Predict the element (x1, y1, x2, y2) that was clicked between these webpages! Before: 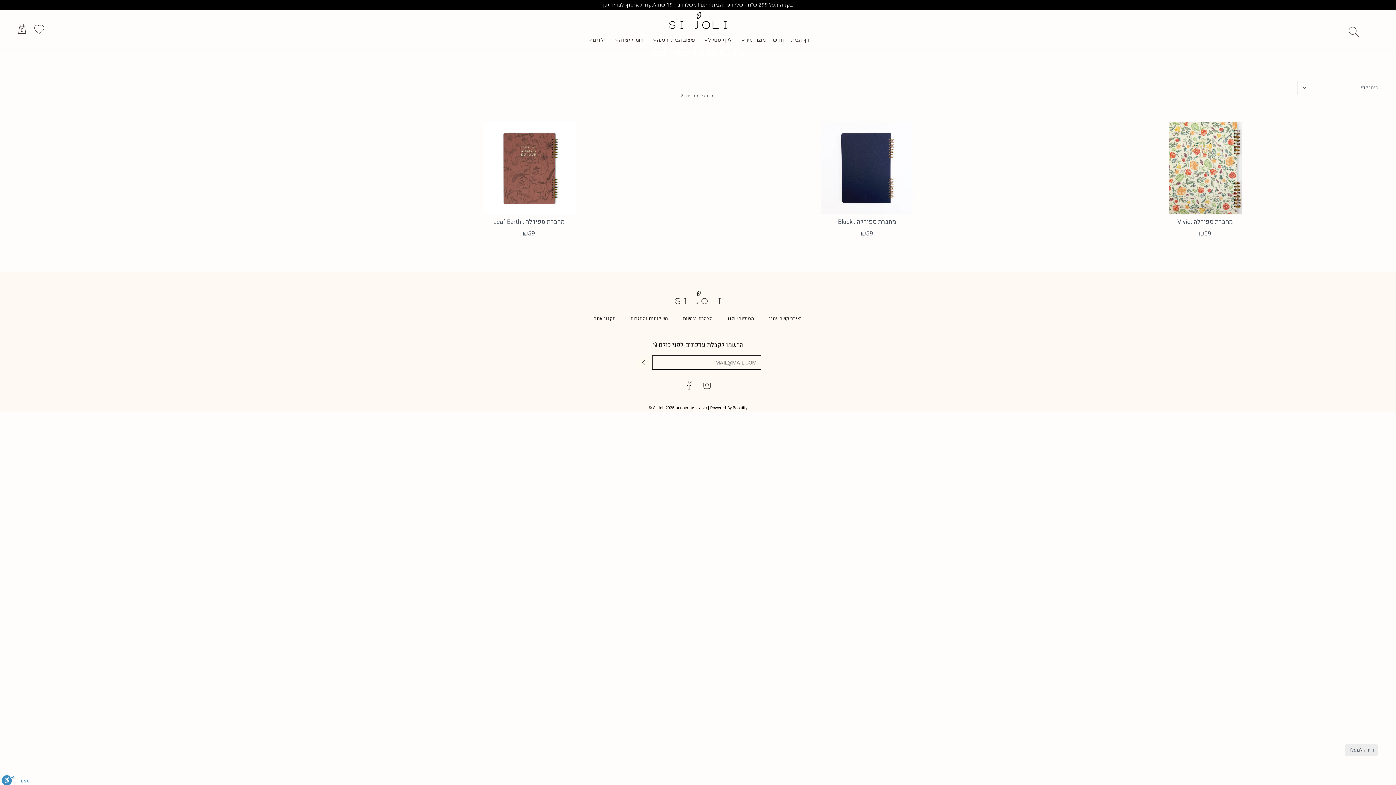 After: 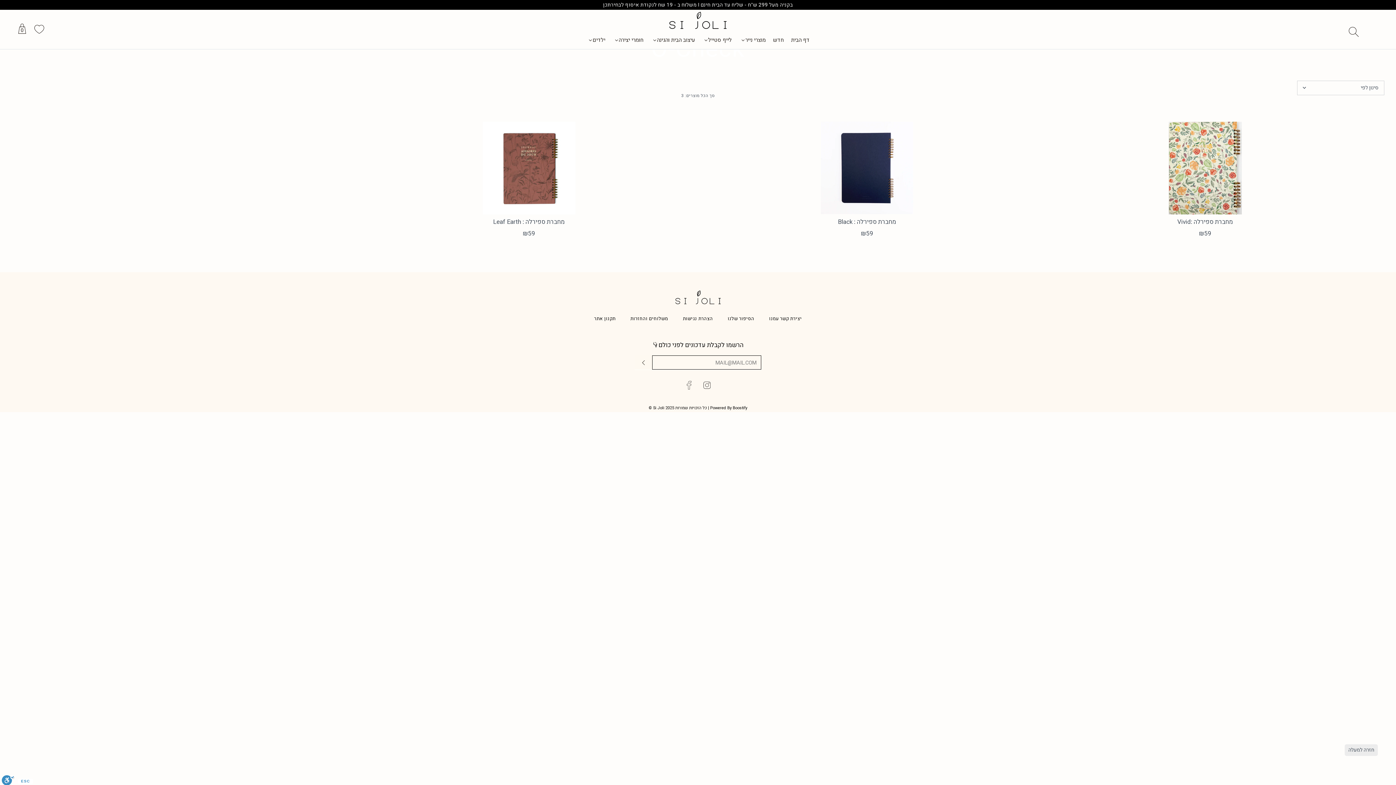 Action: bbox: (684, 381, 694, 389)